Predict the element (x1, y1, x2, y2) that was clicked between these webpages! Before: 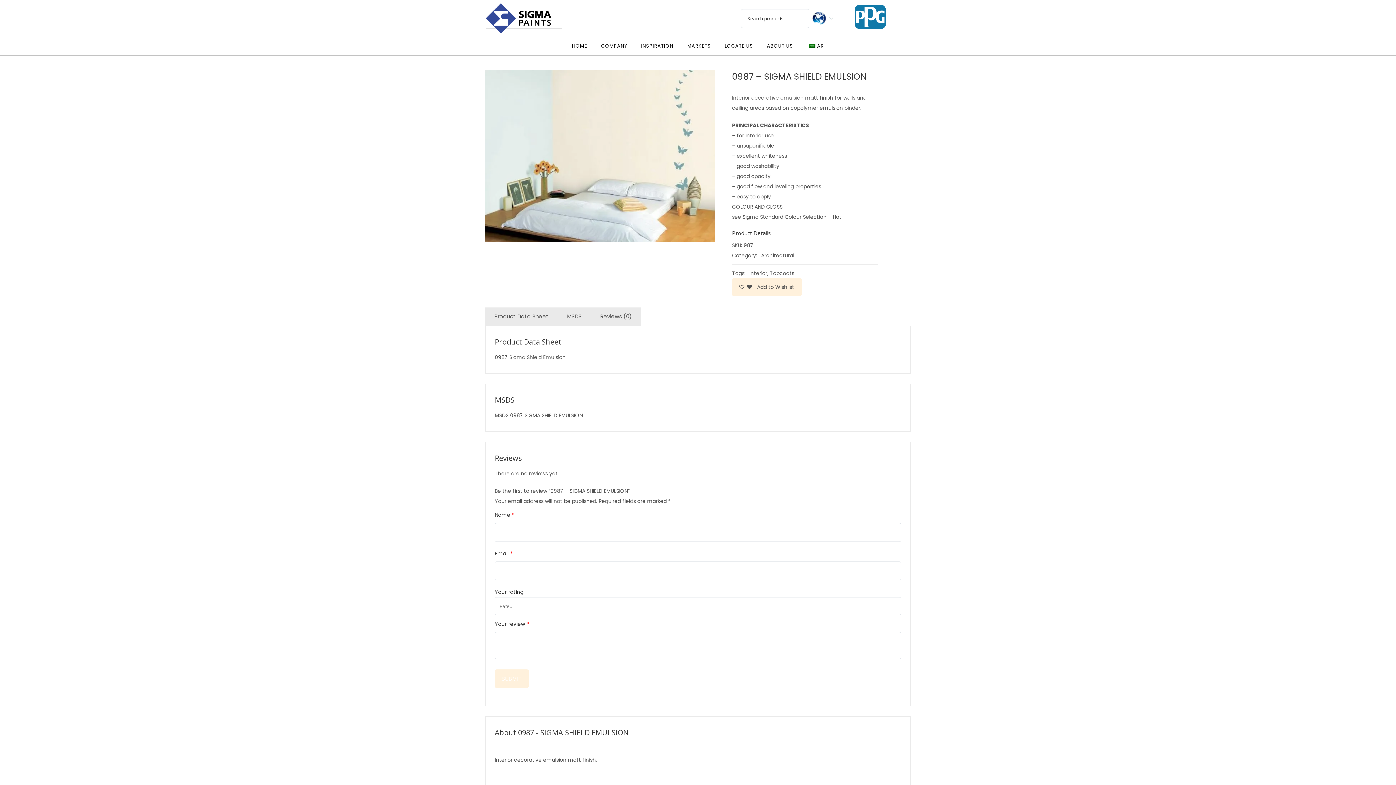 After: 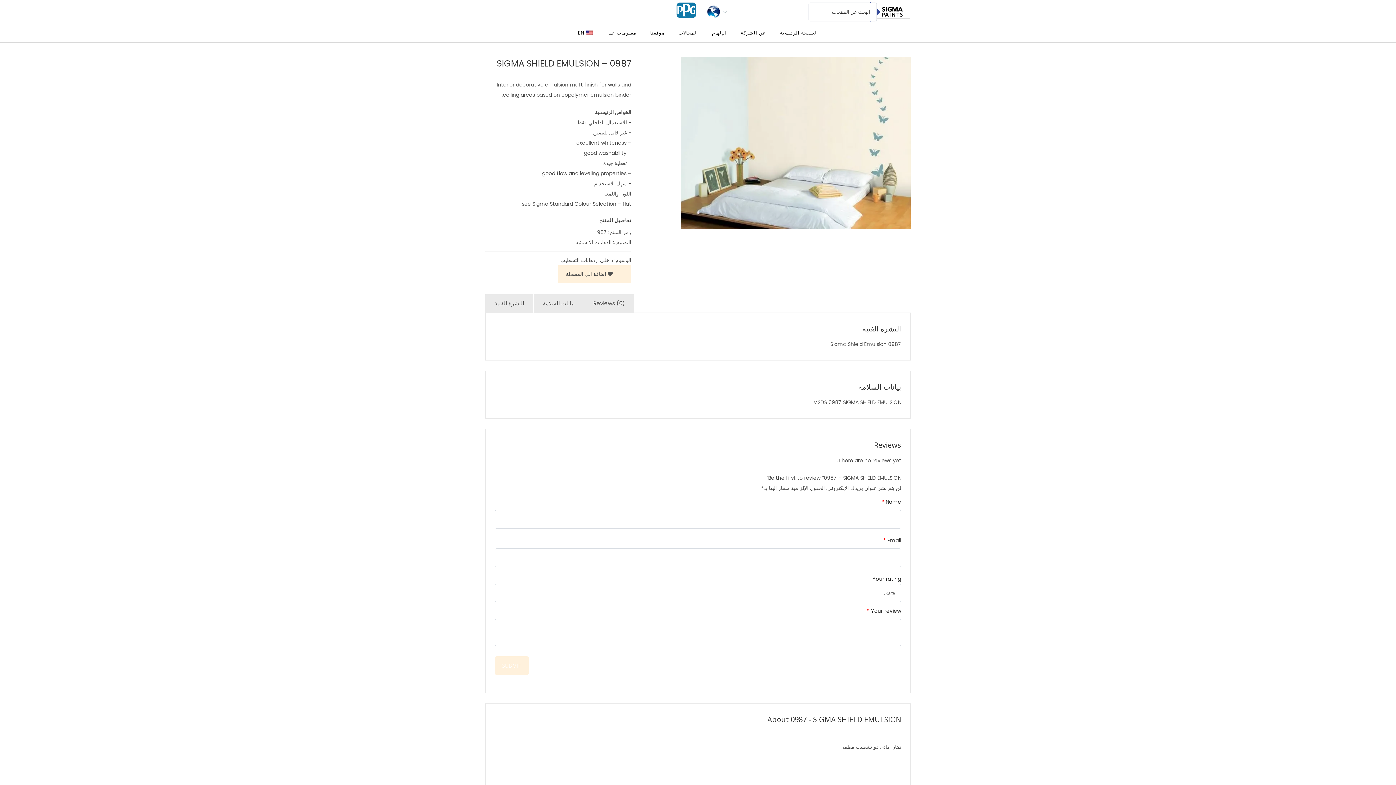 Action: bbox: (800, 37, 830, 55) label: AR